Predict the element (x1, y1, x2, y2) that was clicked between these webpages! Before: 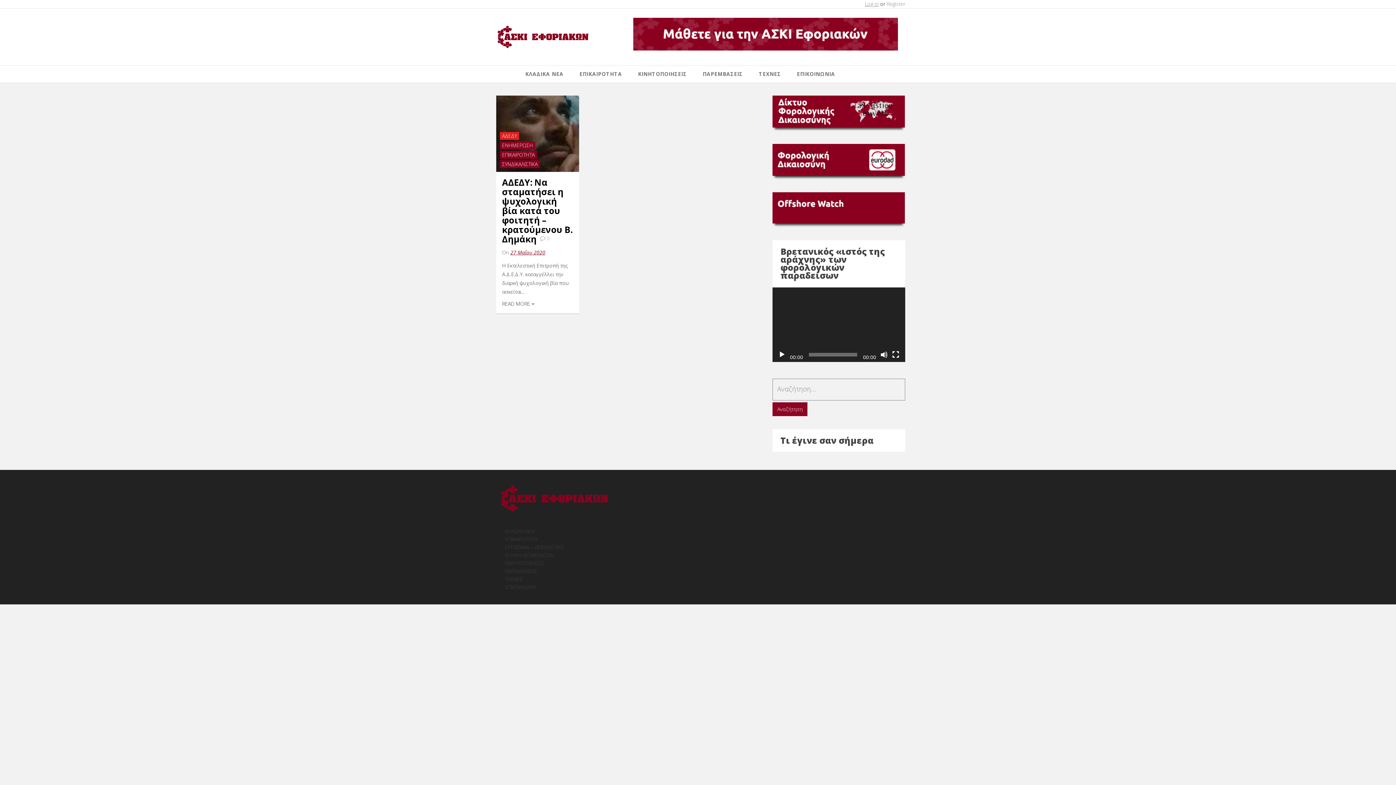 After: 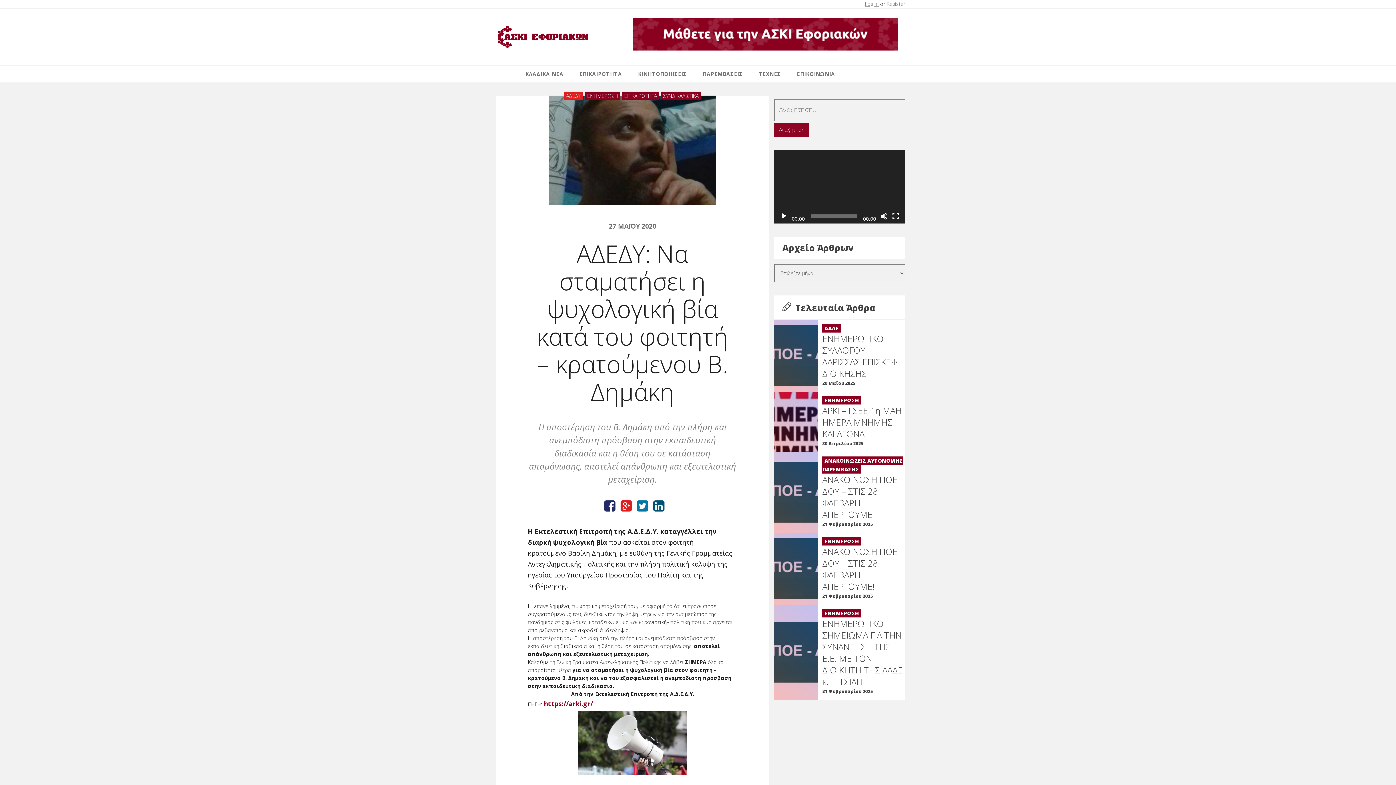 Action: label: READ MORE  bbox: (502, 300, 534, 307)